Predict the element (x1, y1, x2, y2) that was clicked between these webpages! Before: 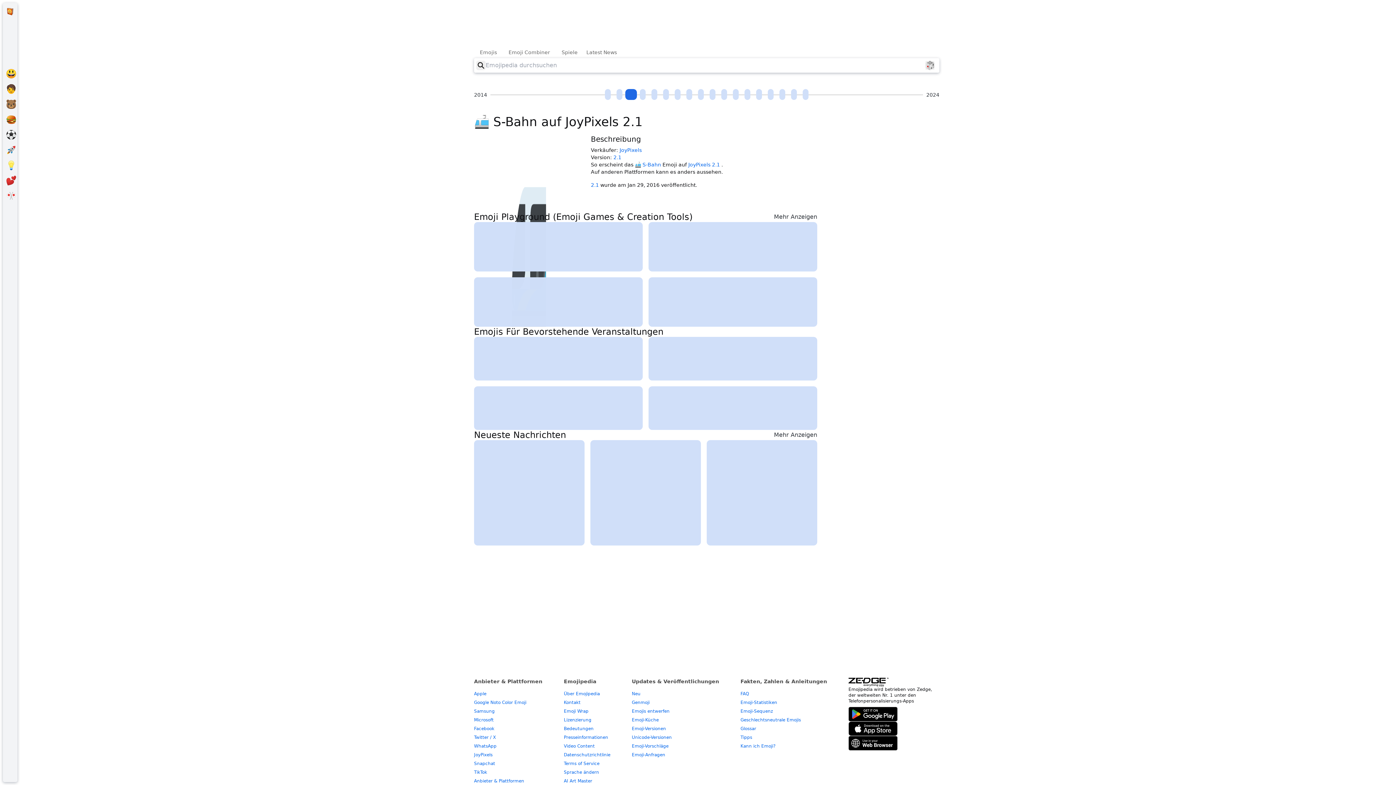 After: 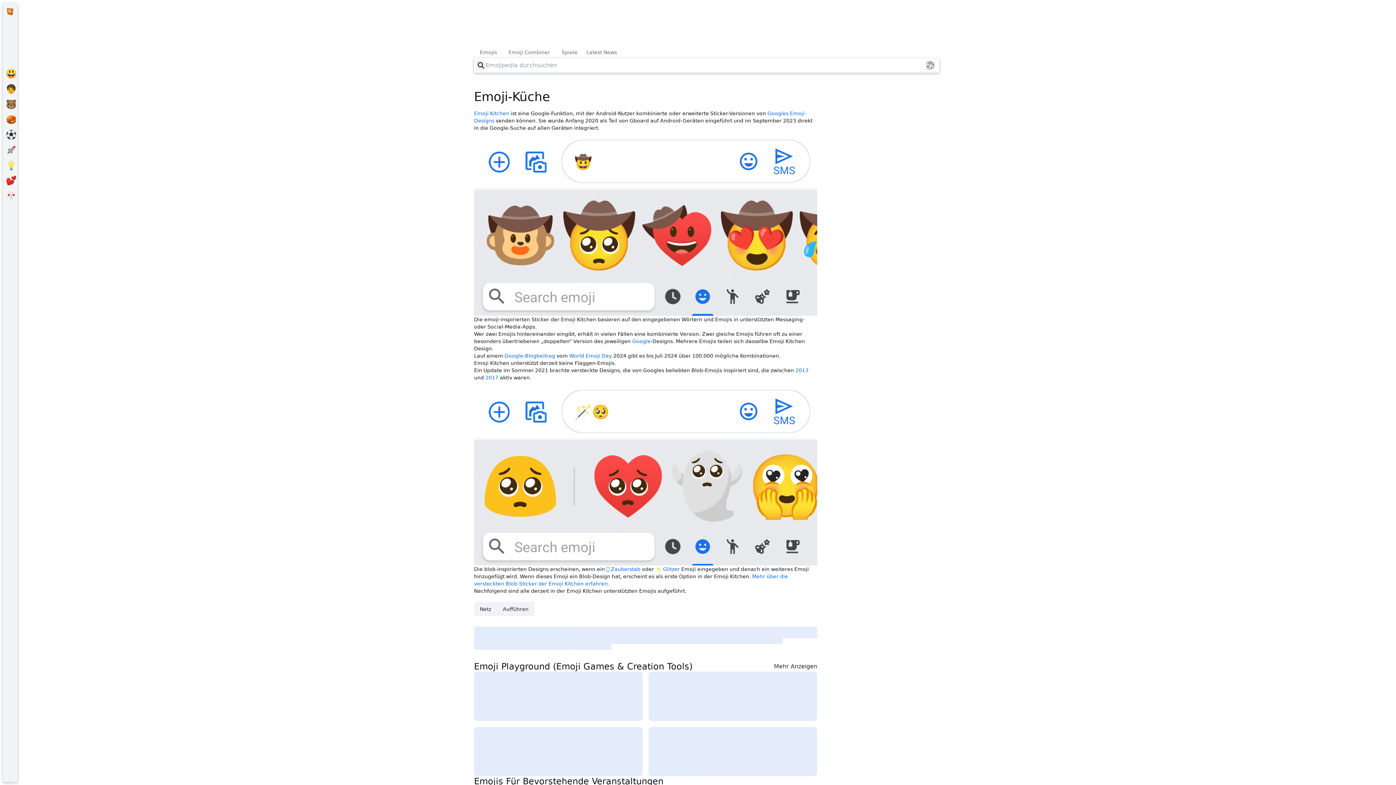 Action: bbox: (632, 717, 658, 722) label: Emoji-Küche